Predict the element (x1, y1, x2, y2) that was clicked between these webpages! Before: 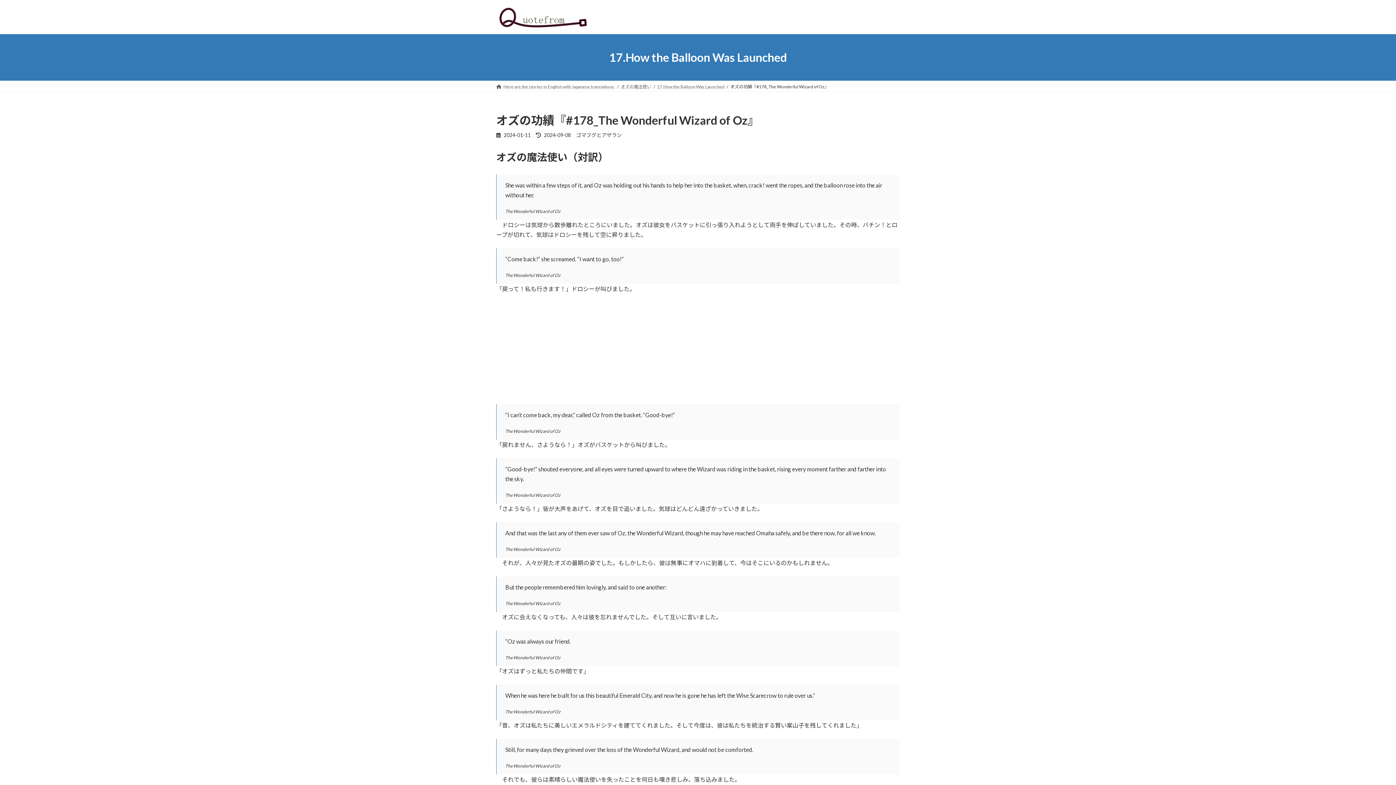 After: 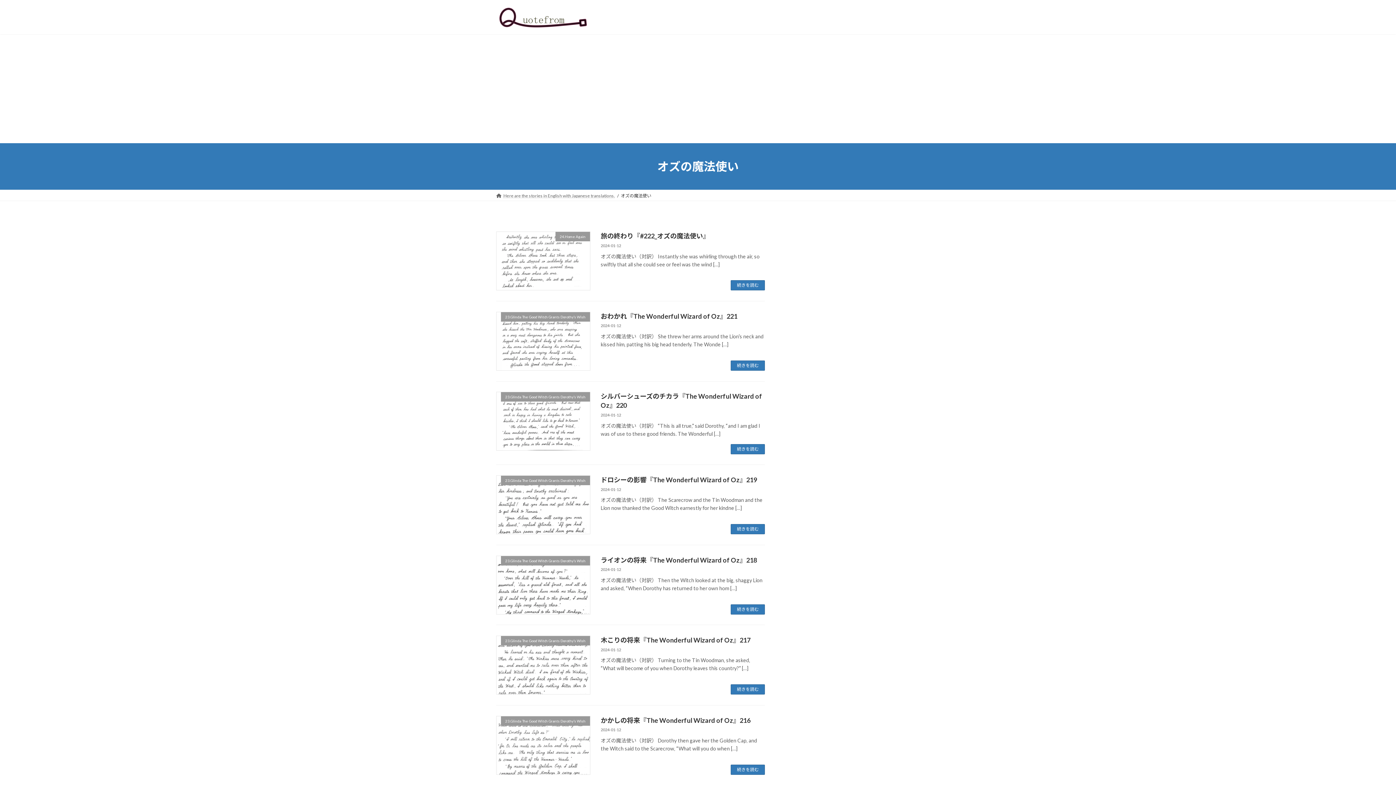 Action: label: オズの魔法使い bbox: (621, 83, 651, 89)